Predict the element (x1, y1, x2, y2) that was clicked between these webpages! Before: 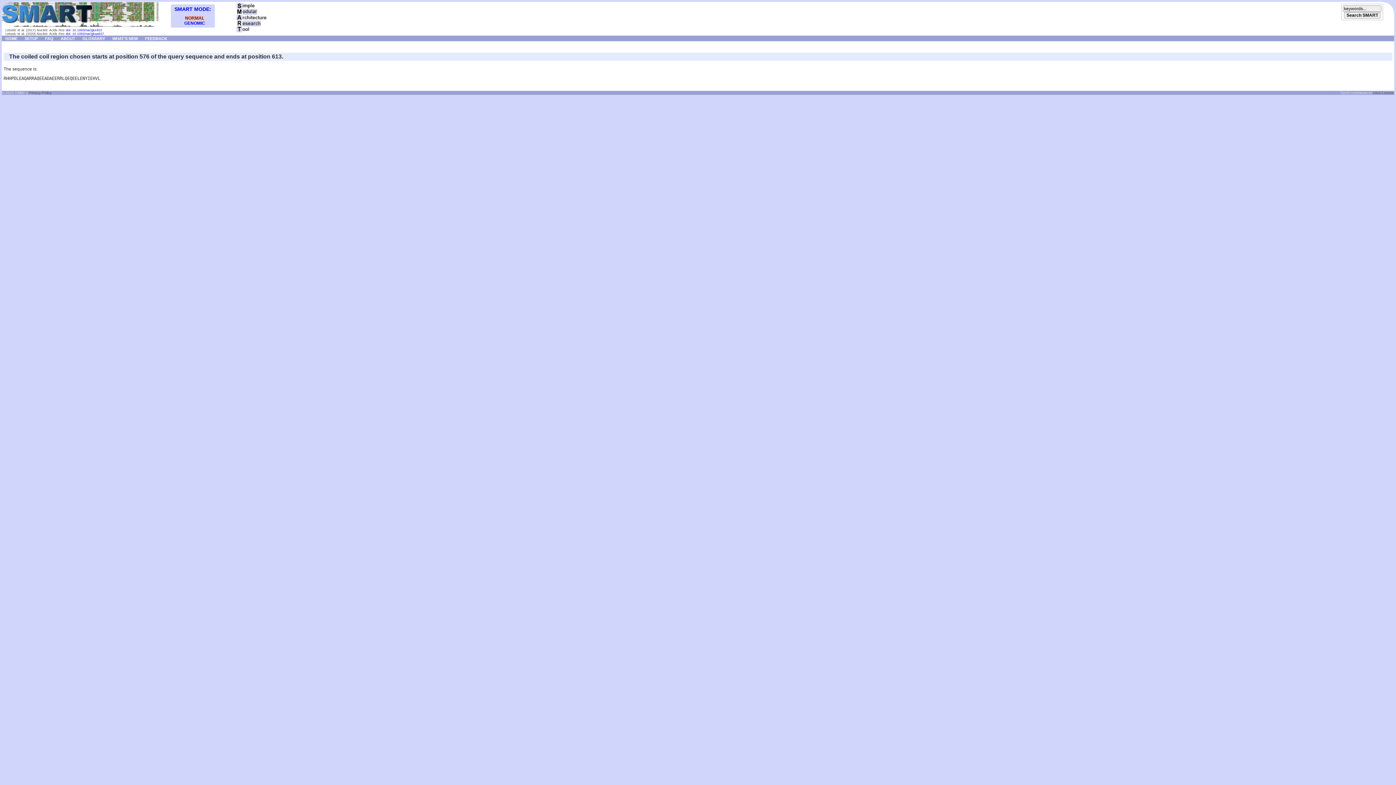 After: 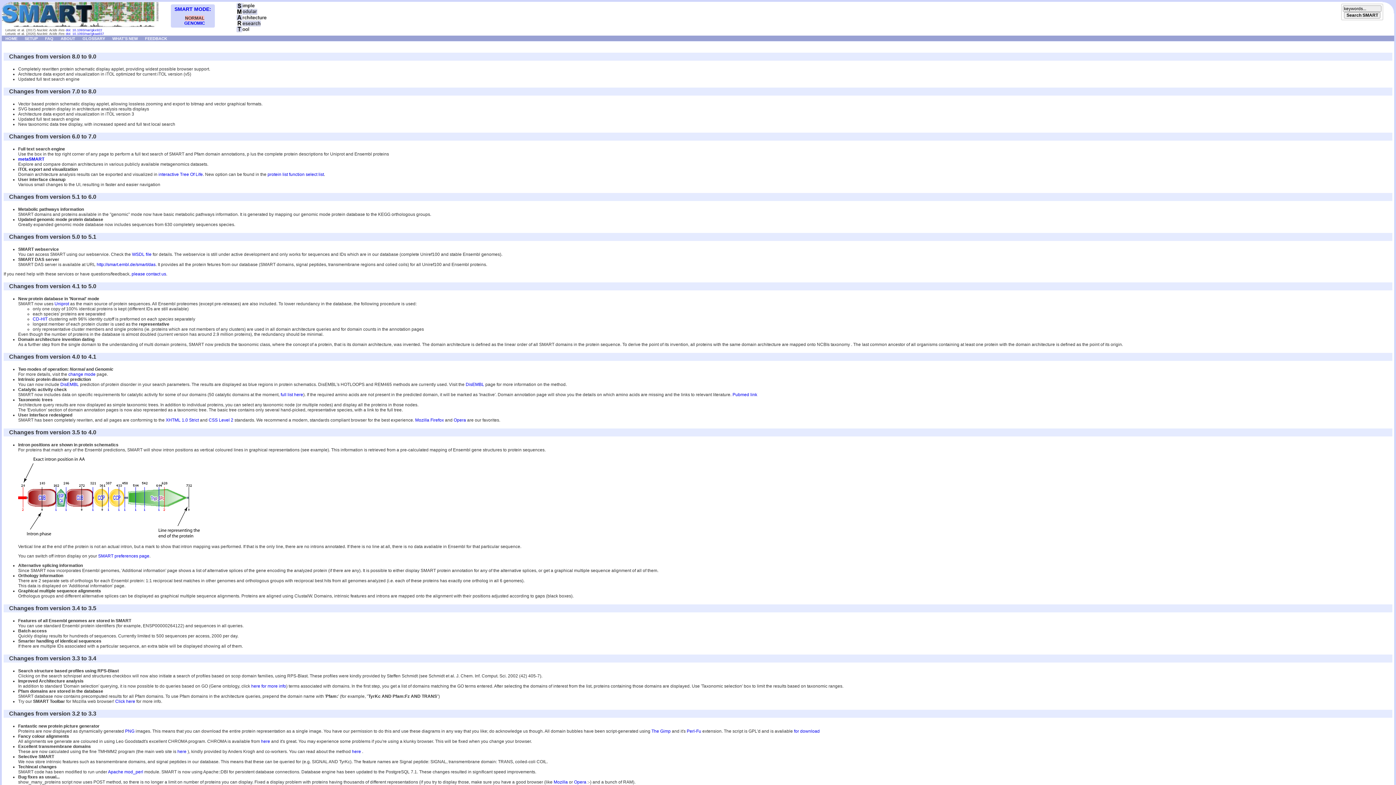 Action: label: WHAT'S NEW bbox: (108, 35, 141, 40)